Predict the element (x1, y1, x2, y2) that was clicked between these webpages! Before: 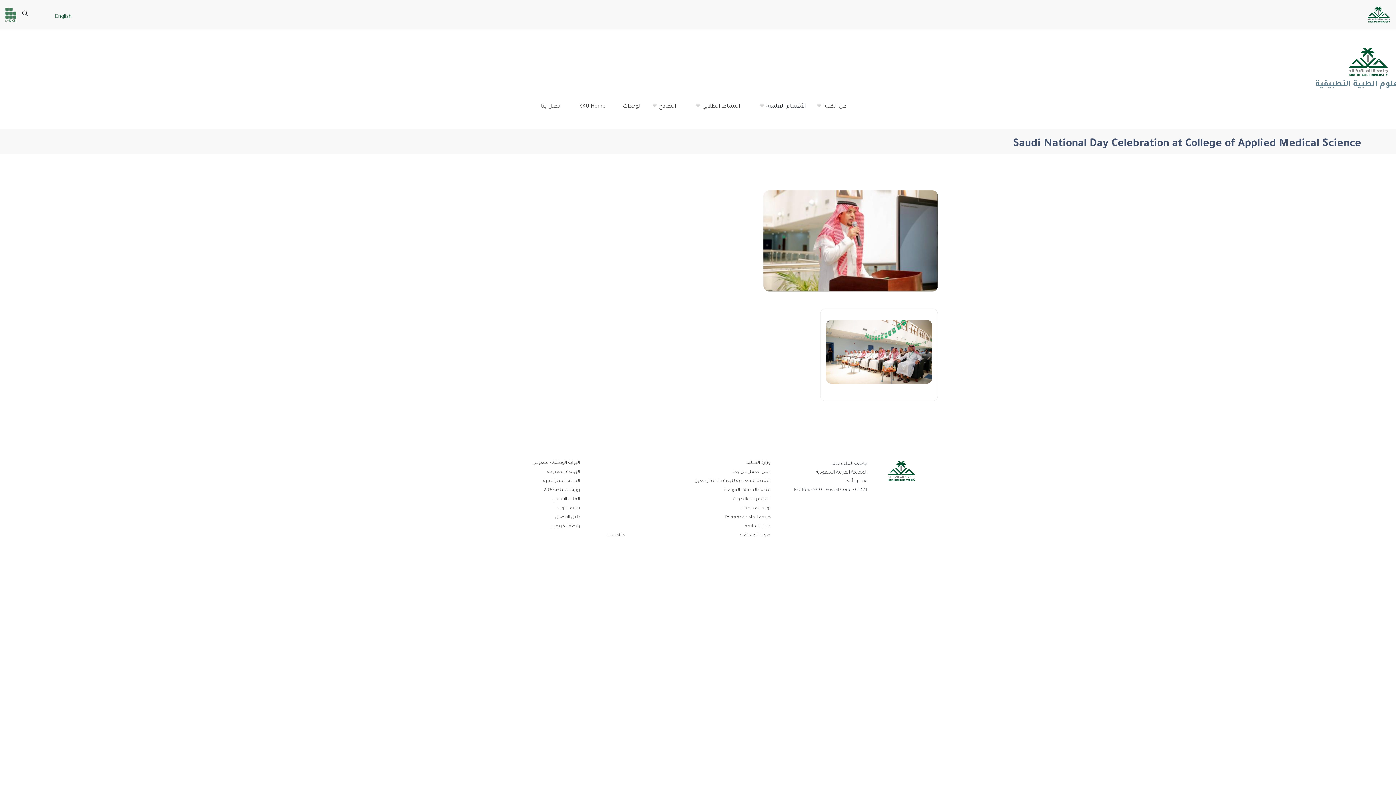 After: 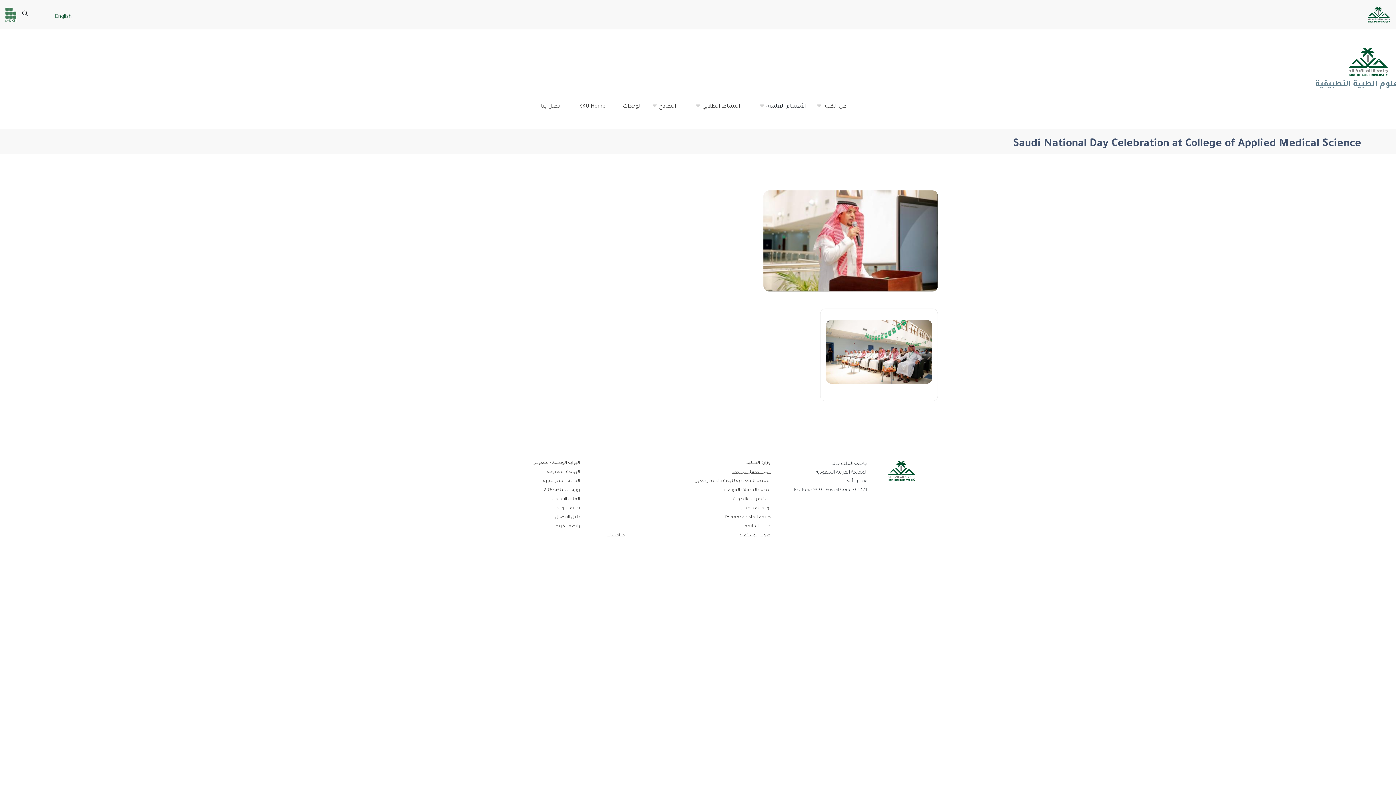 Action: label: دليل العمل عن بعد bbox: (732, 469, 770, 478)